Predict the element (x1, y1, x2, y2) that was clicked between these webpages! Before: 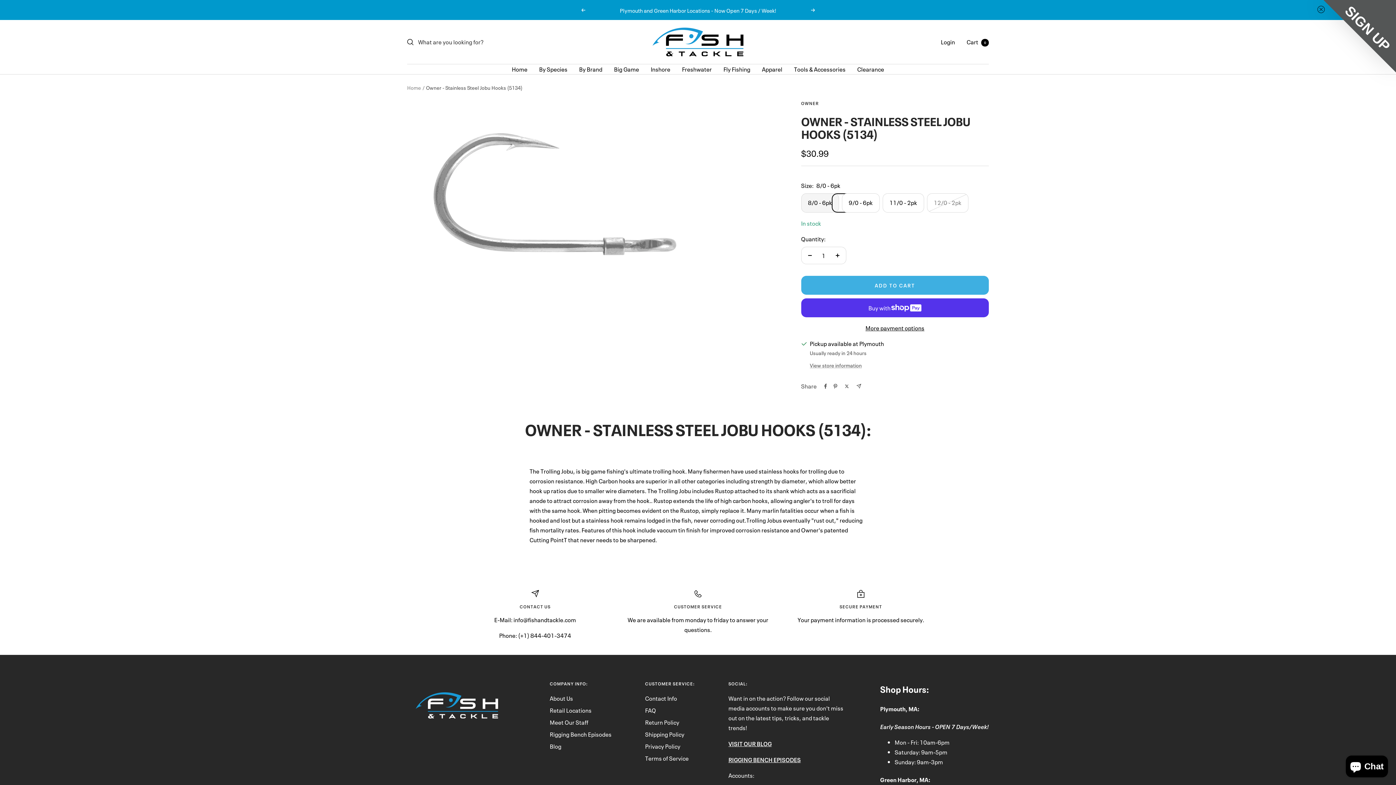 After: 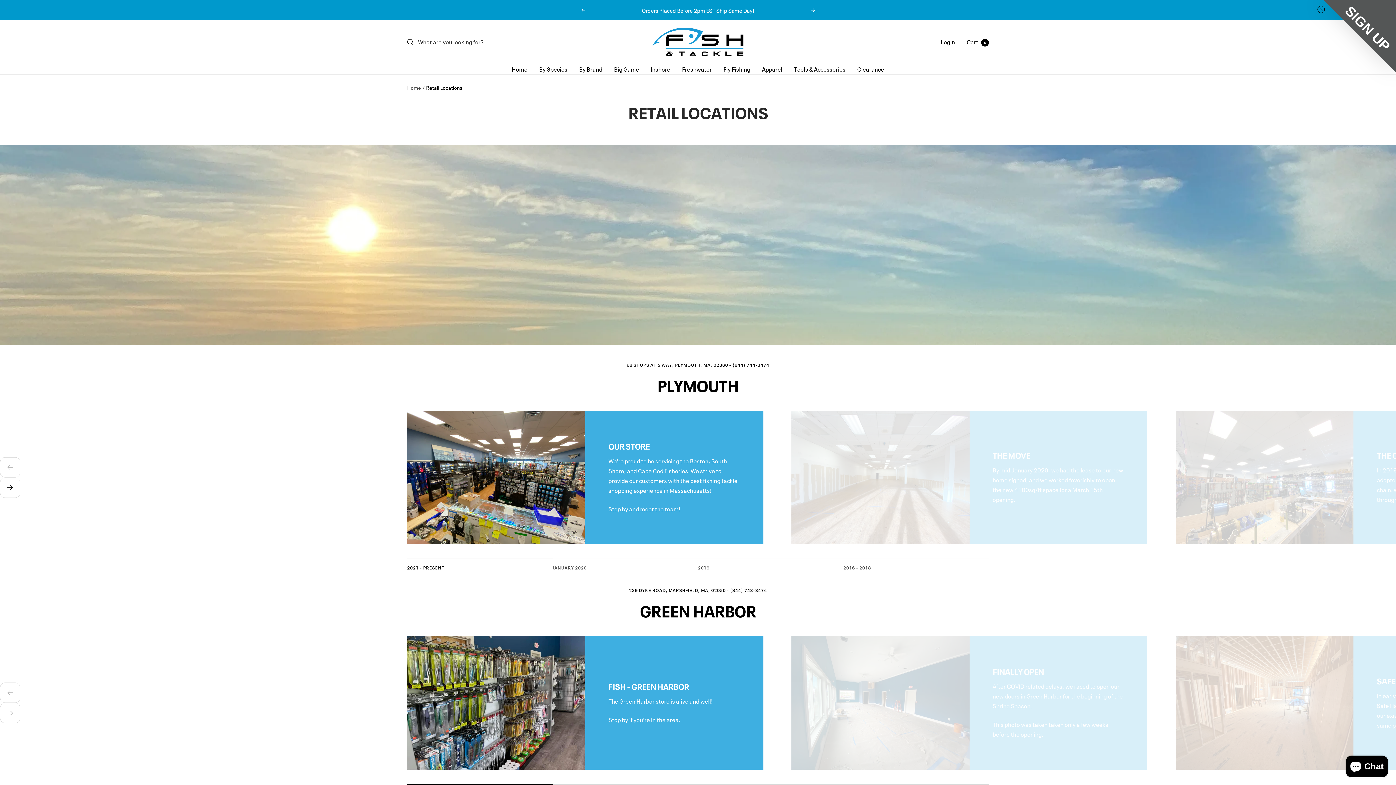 Action: label: Retail Locations bbox: (549, 705, 591, 715)